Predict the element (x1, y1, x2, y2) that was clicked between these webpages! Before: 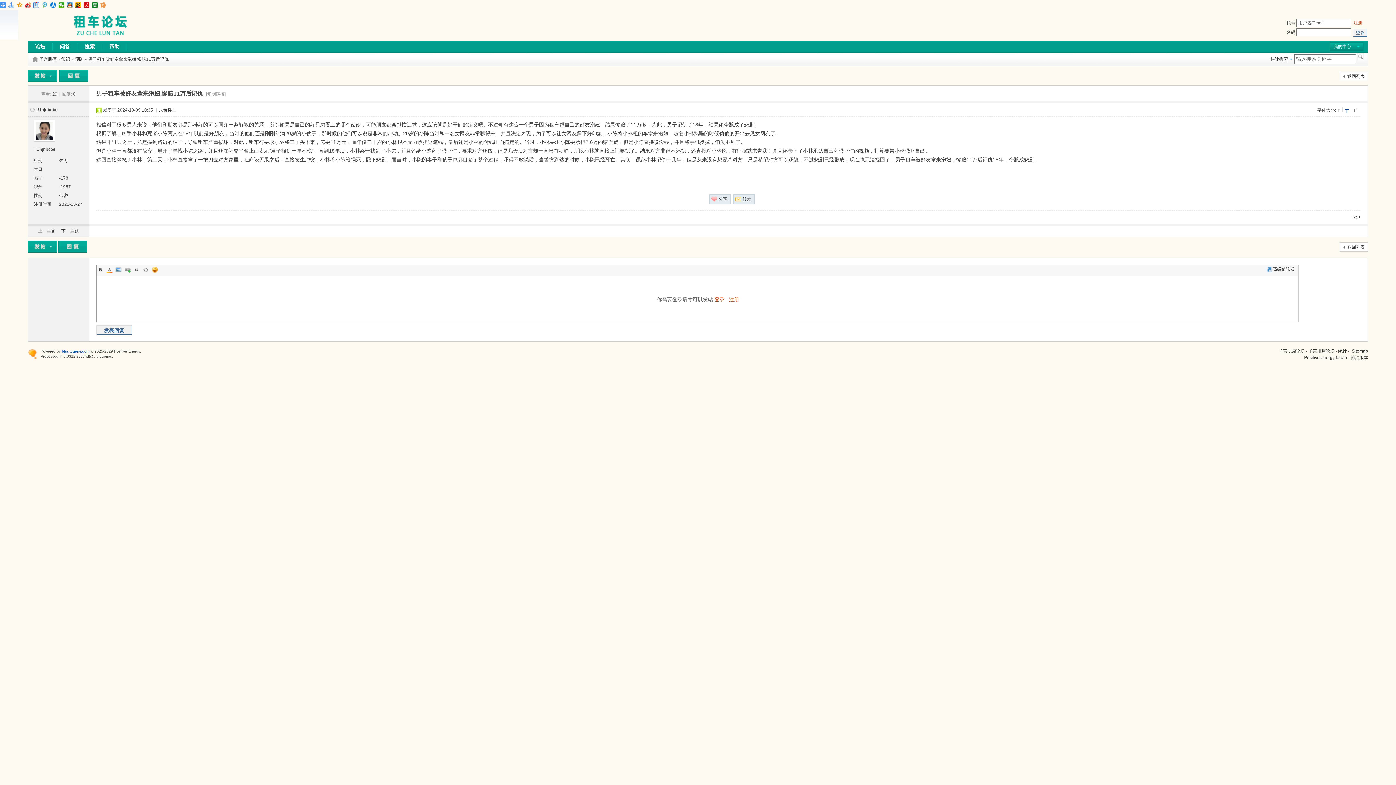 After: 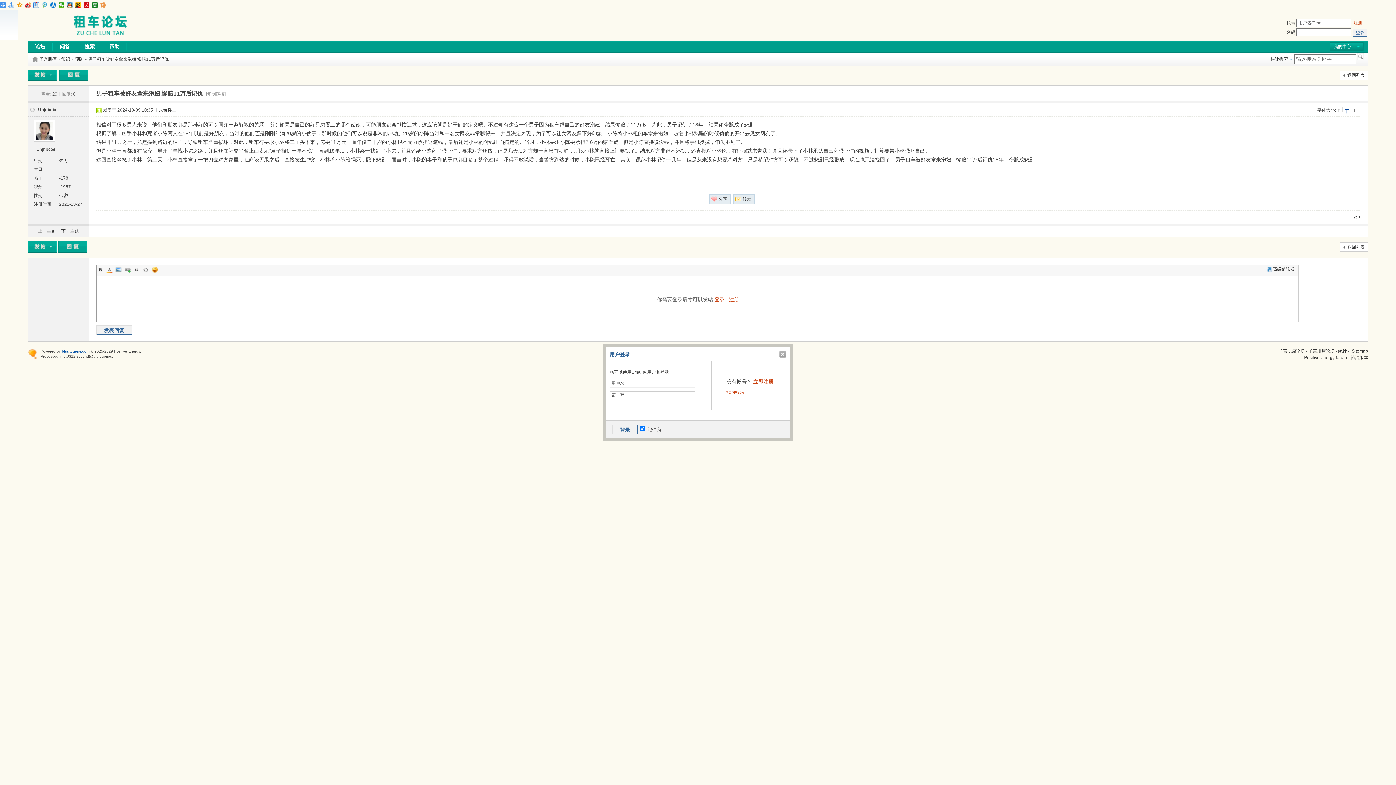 Action: bbox: (59, 77, 88, 82)